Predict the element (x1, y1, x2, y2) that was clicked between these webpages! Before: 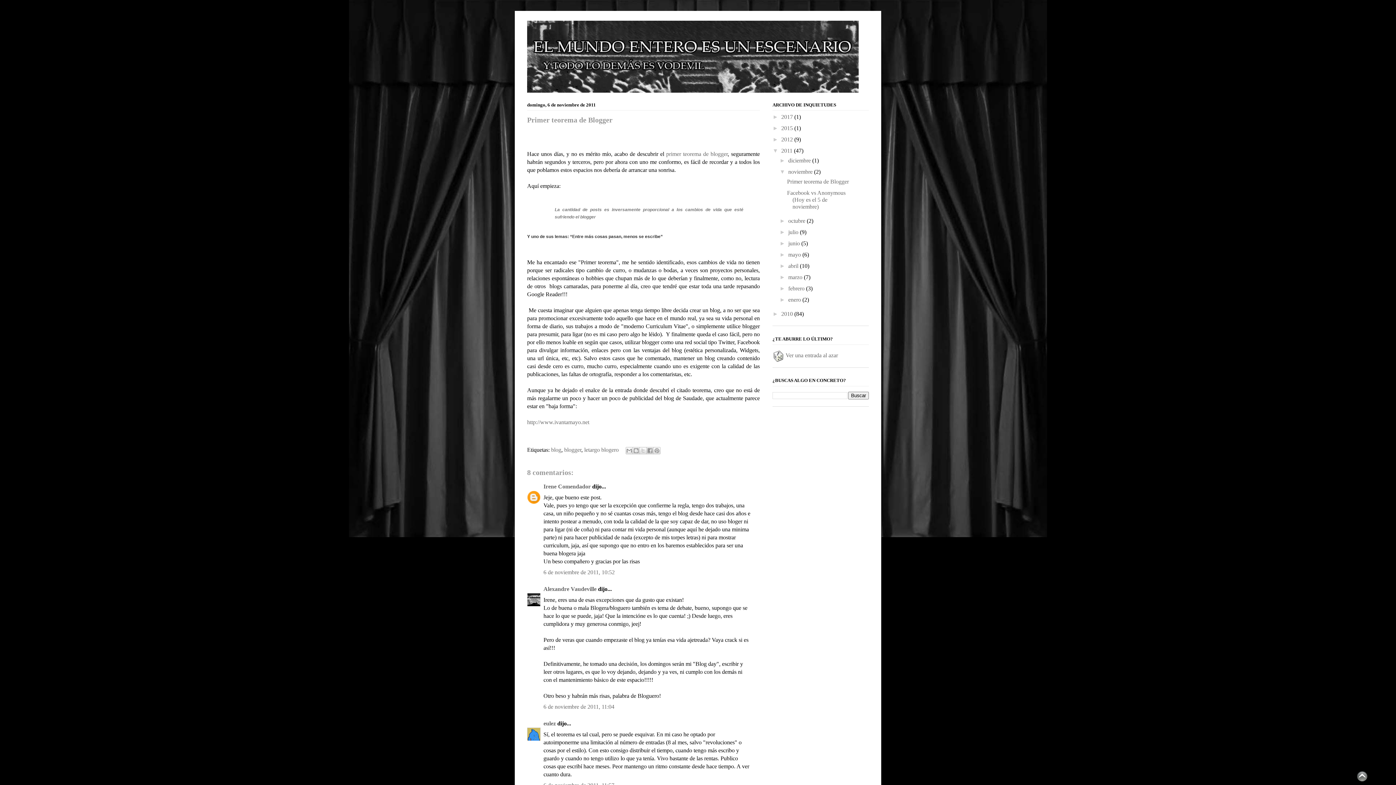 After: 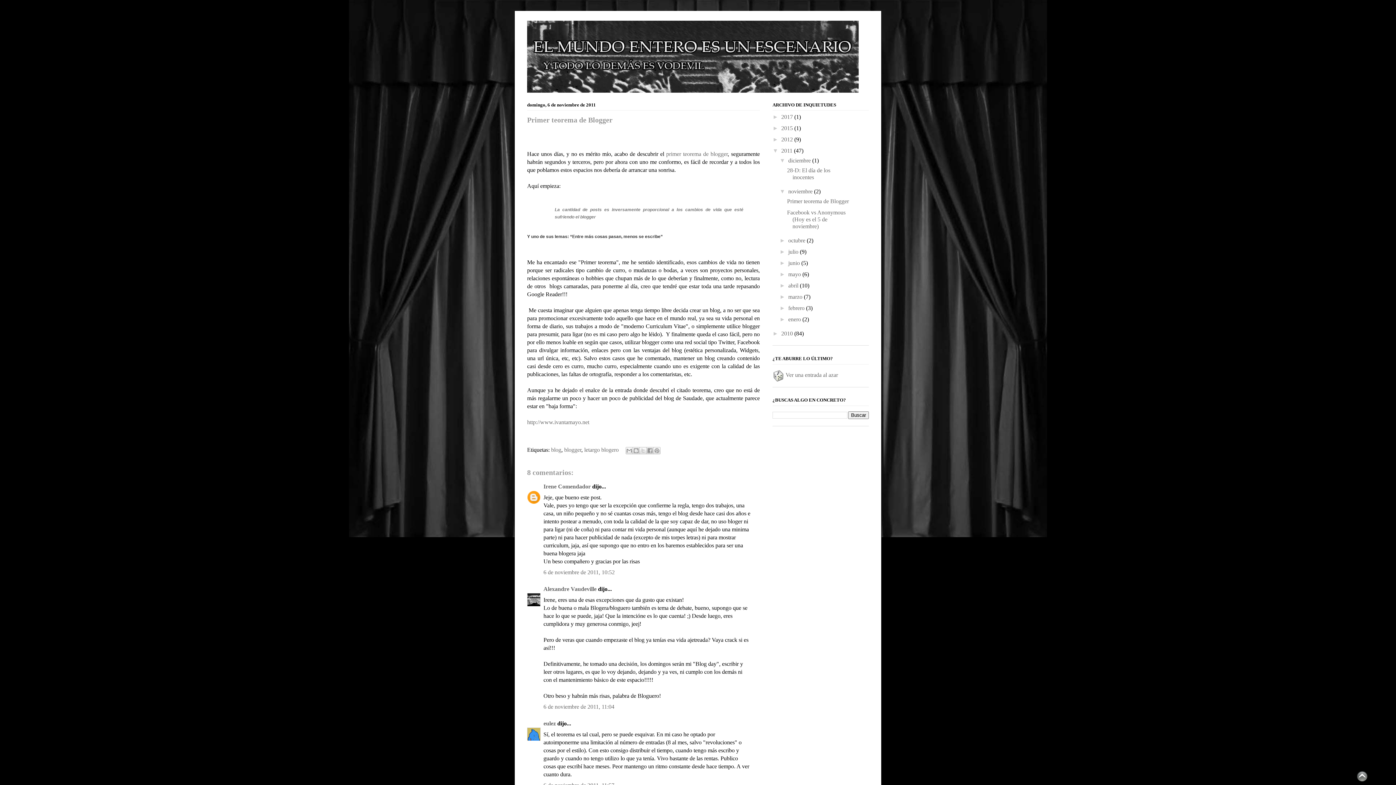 Action: bbox: (779, 157, 788, 163) label: ►  